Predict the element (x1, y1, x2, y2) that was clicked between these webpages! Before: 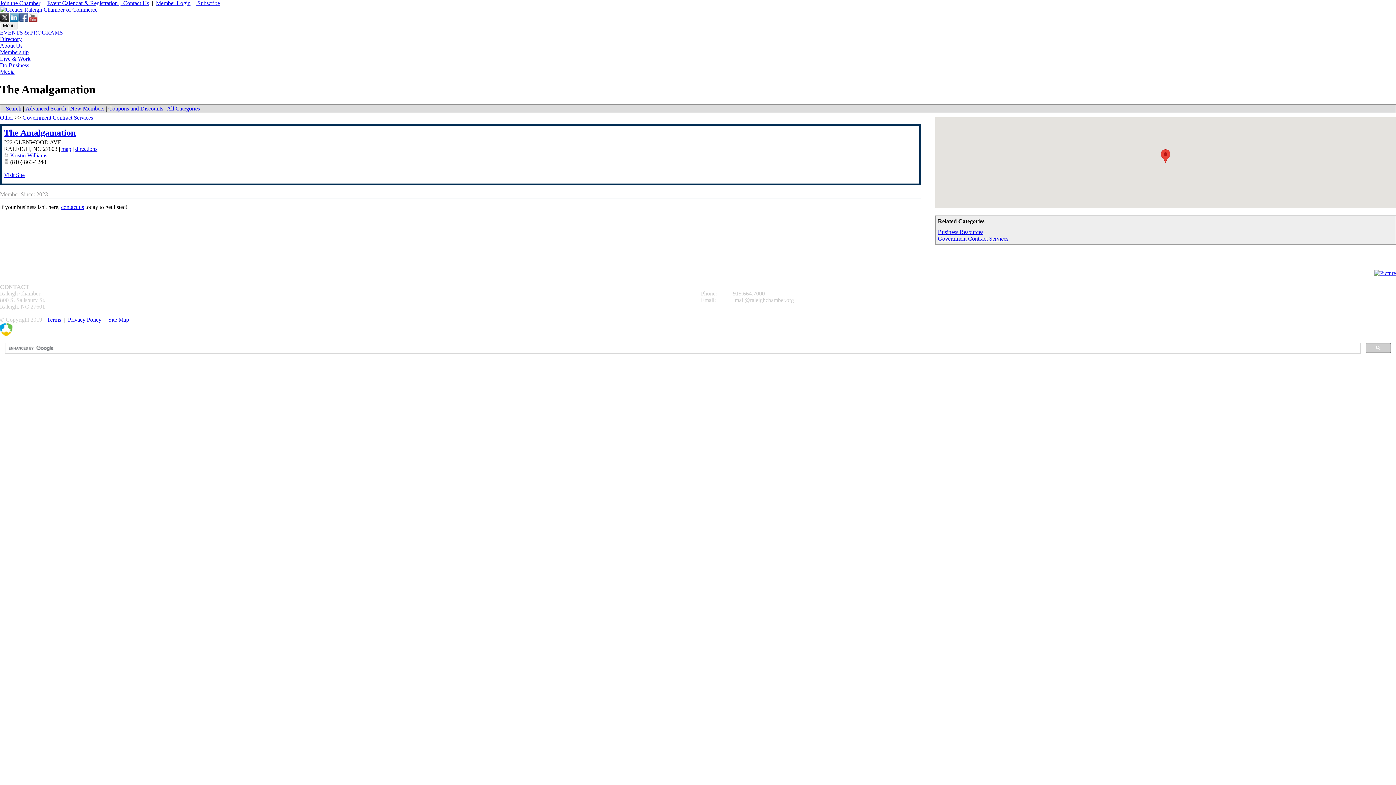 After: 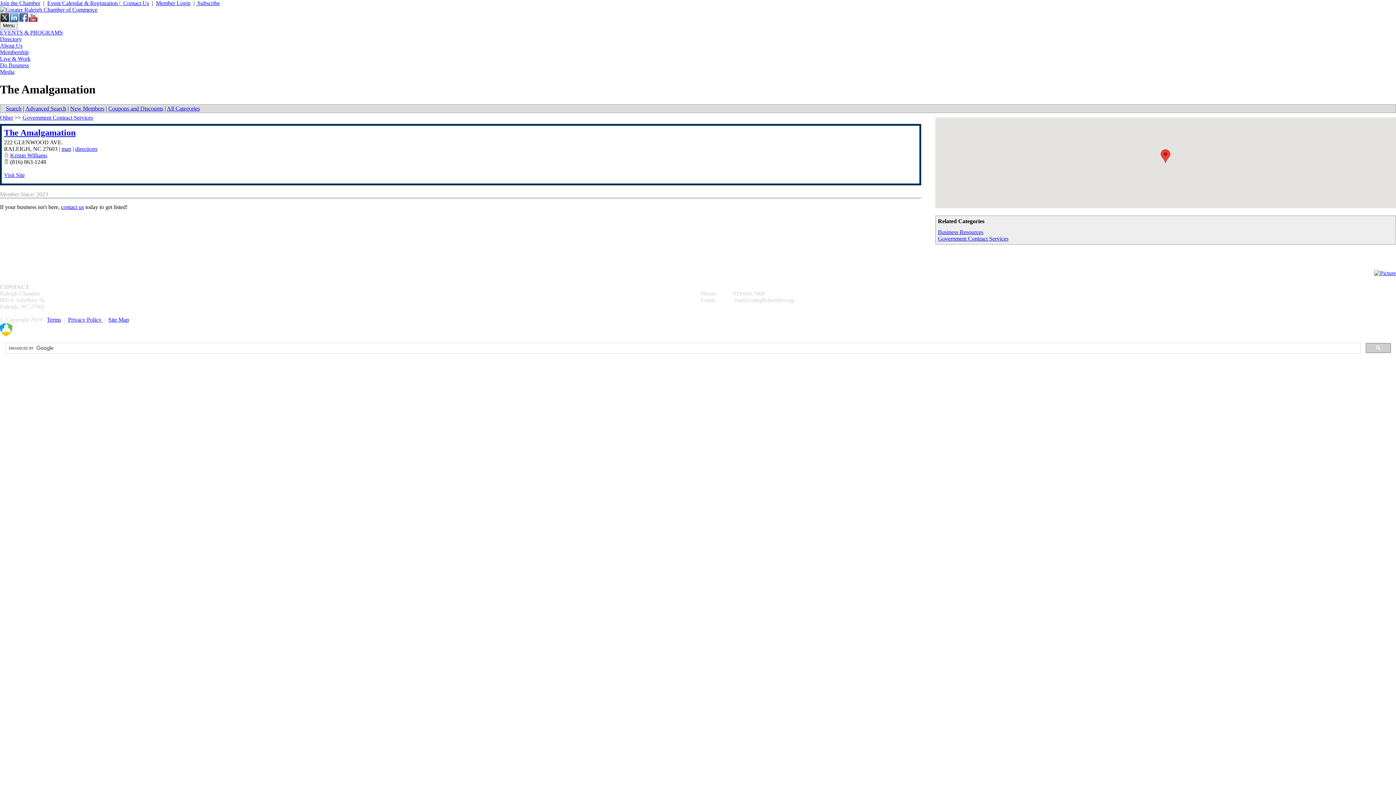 Action: label: Member Login bbox: (156, 0, 190, 6)